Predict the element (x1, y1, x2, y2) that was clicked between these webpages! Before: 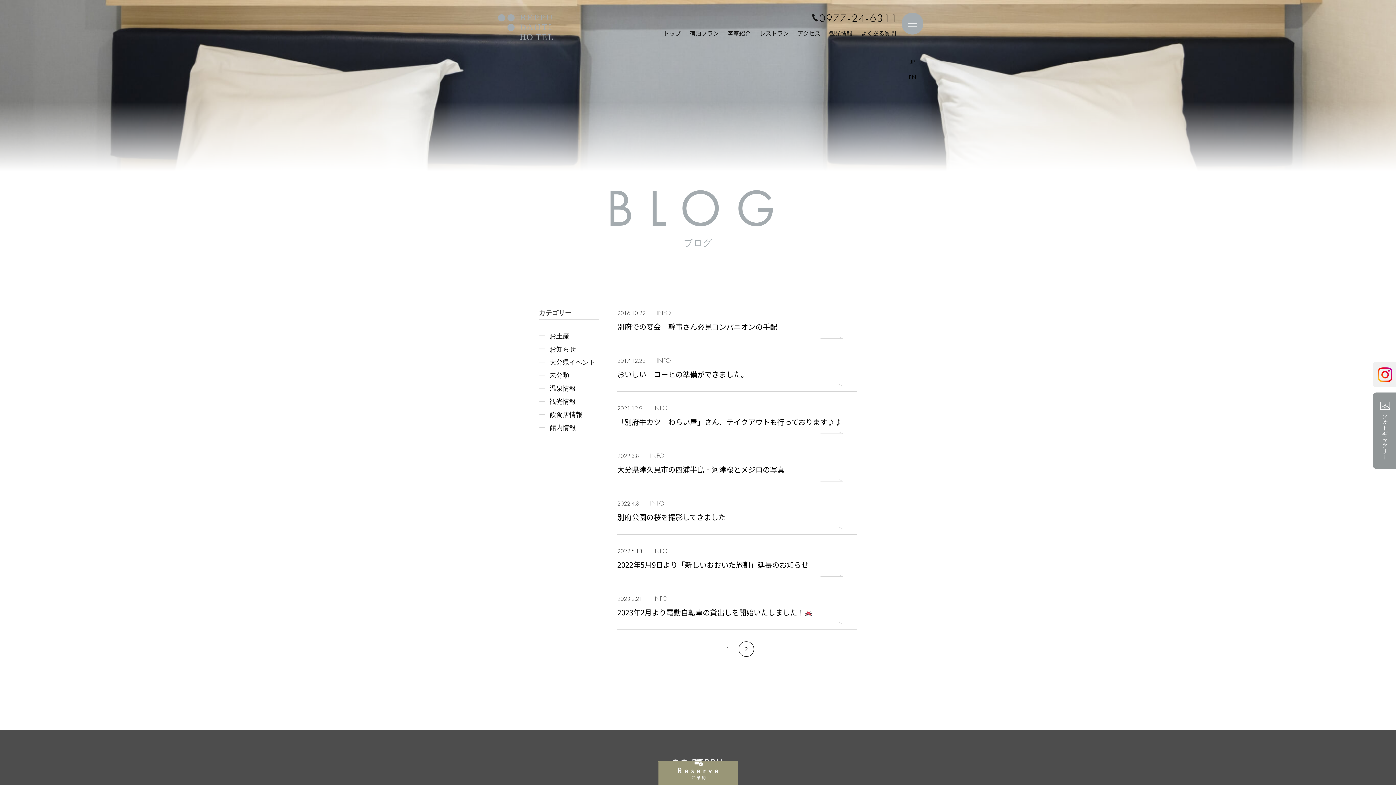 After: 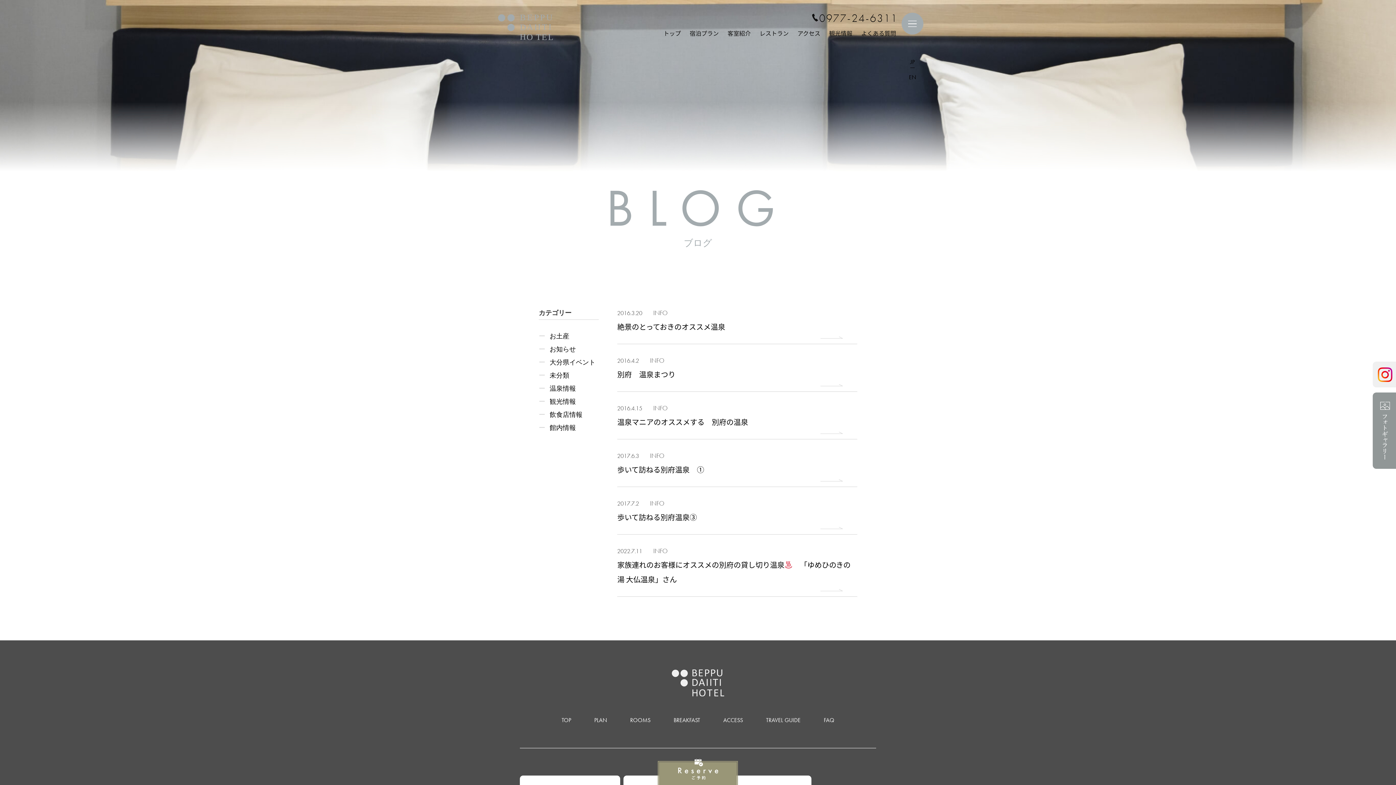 Action: bbox: (538, 384, 576, 392) label: 温泉情報